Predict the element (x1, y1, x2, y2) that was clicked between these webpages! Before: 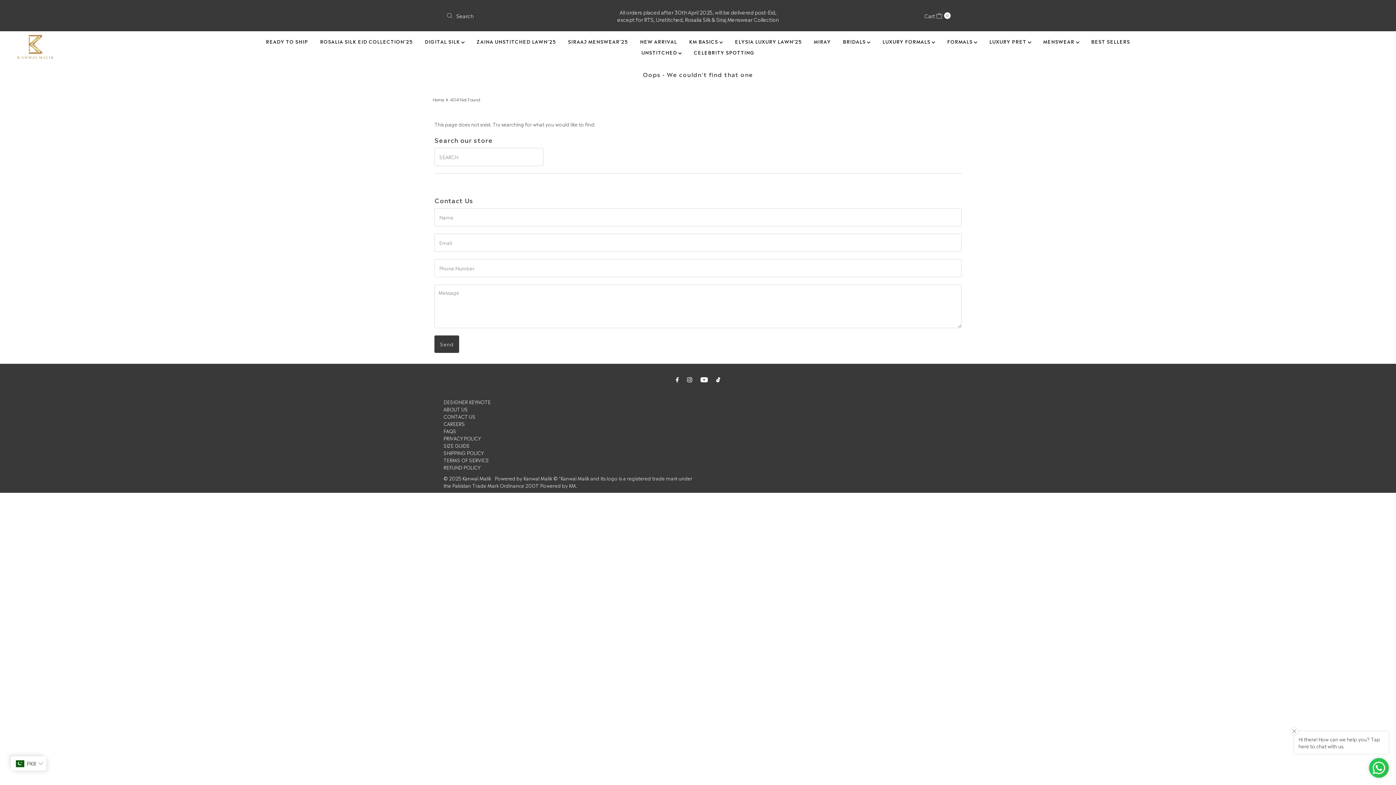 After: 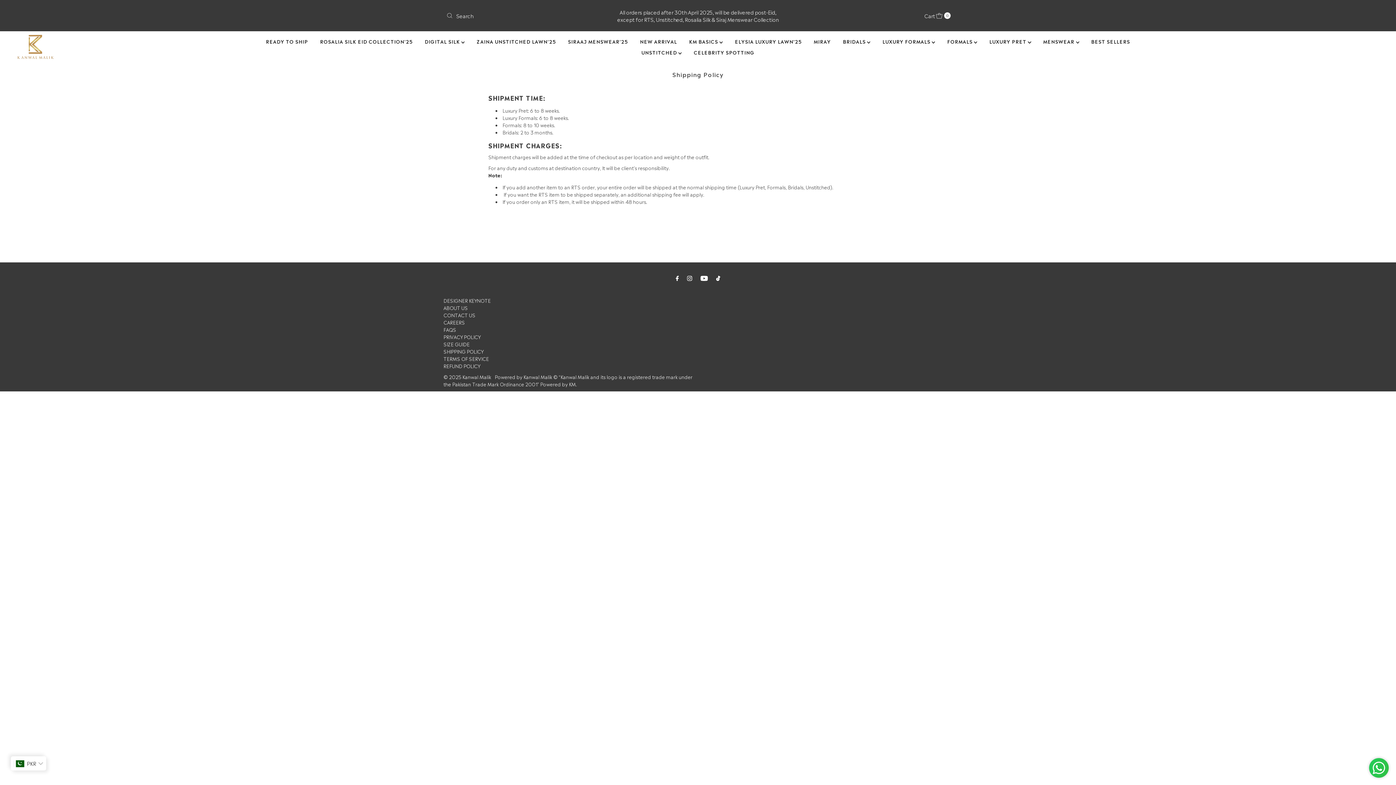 Action: bbox: (443, 449, 483, 456) label: SHIPPING POLICY